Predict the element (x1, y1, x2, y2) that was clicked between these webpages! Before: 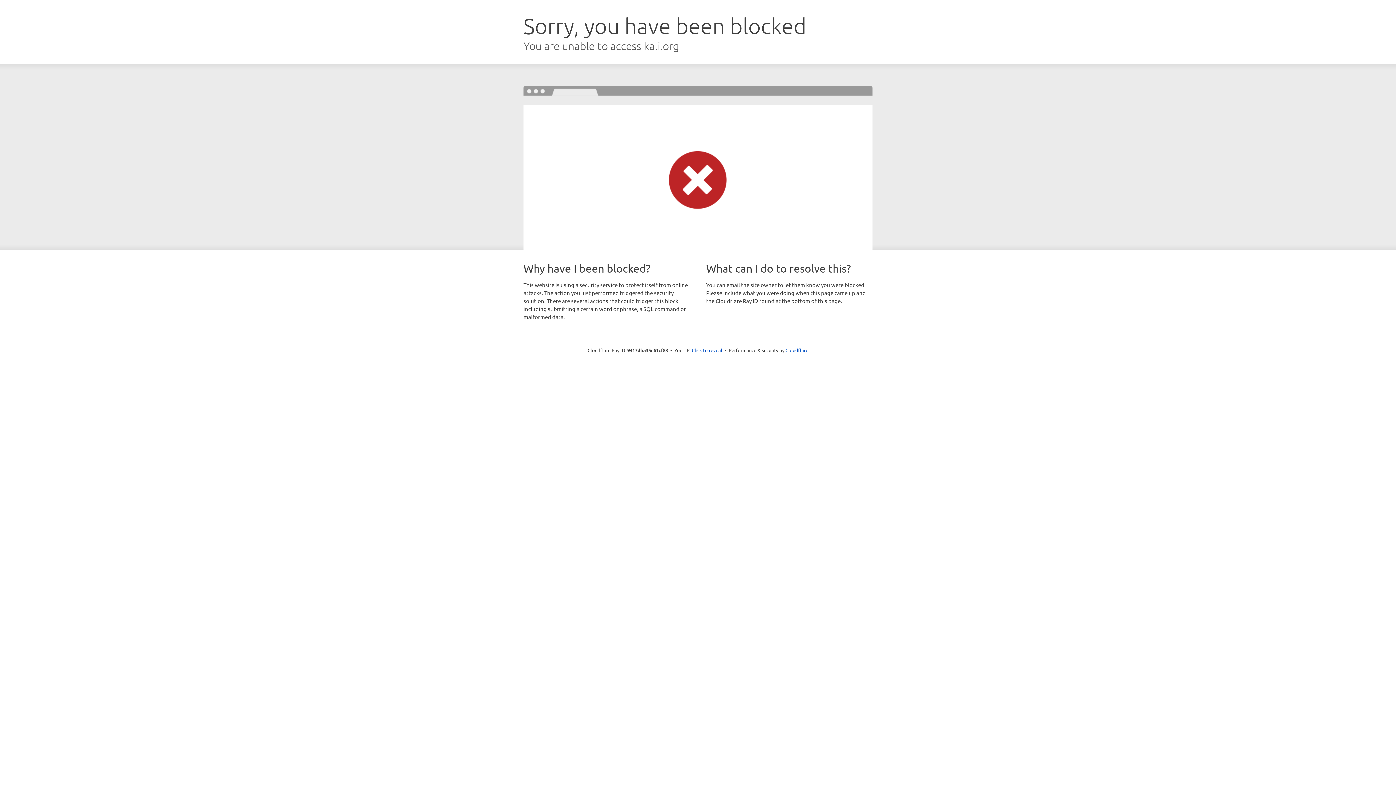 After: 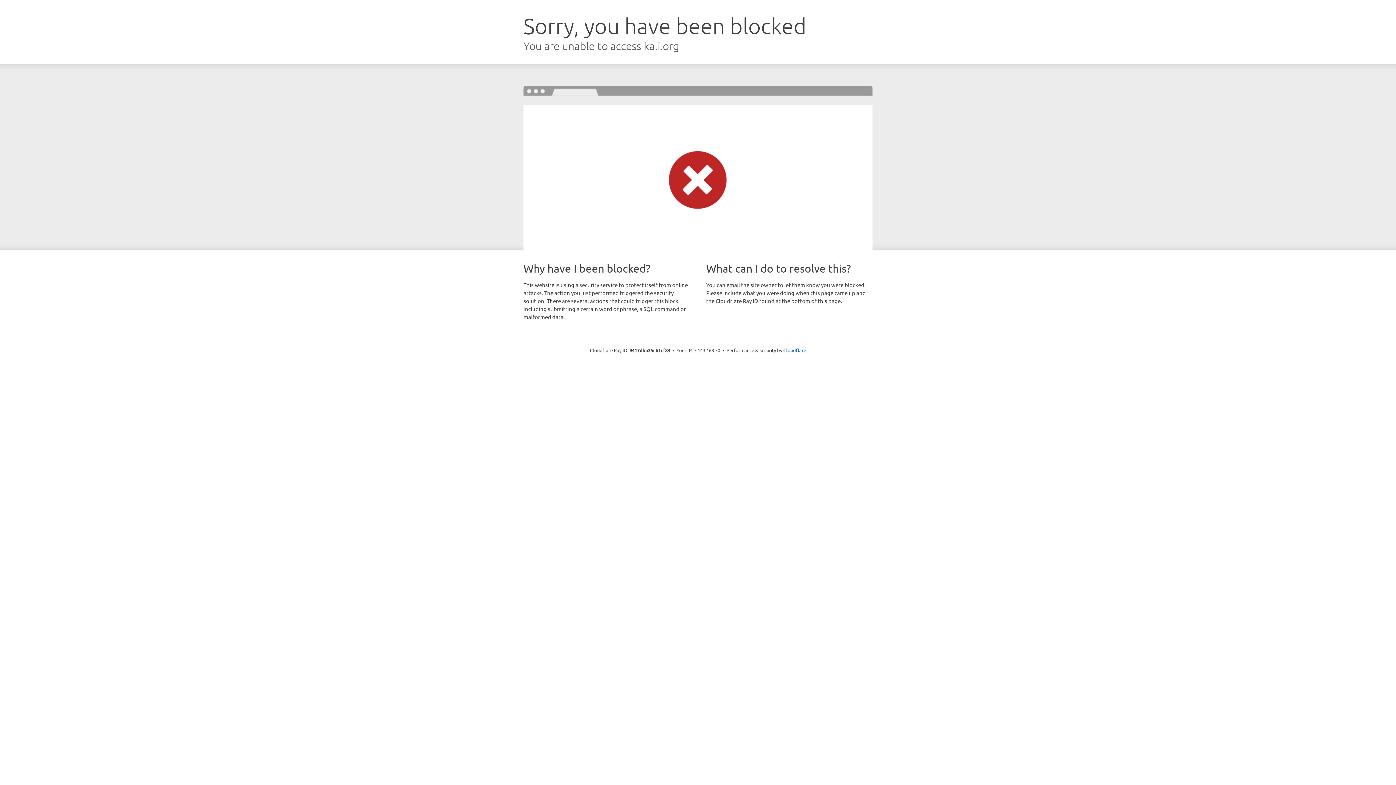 Action: label: Click to reveal bbox: (692, 346, 722, 353)